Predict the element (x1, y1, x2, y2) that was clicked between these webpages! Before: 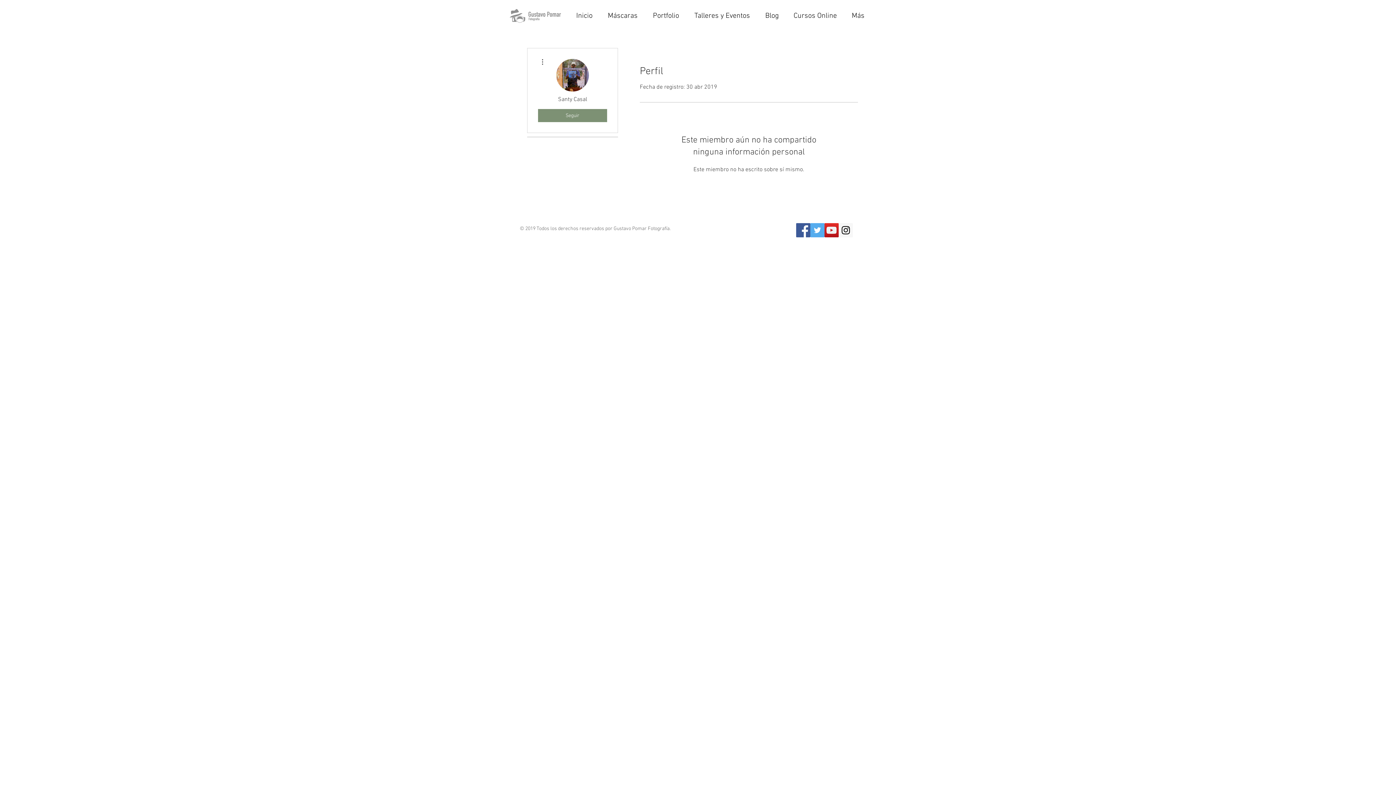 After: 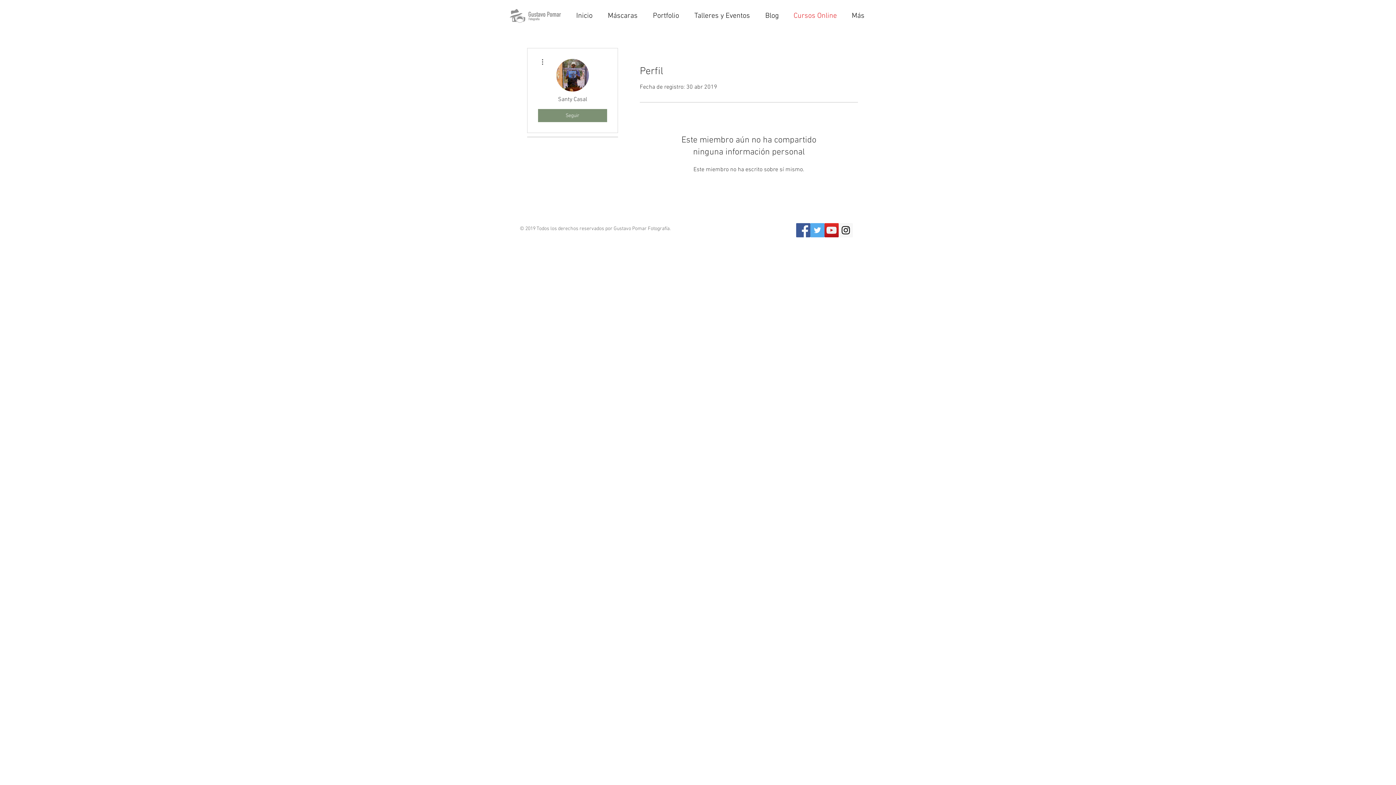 Action: label: Cursos Online bbox: (788, 9, 846, 22)